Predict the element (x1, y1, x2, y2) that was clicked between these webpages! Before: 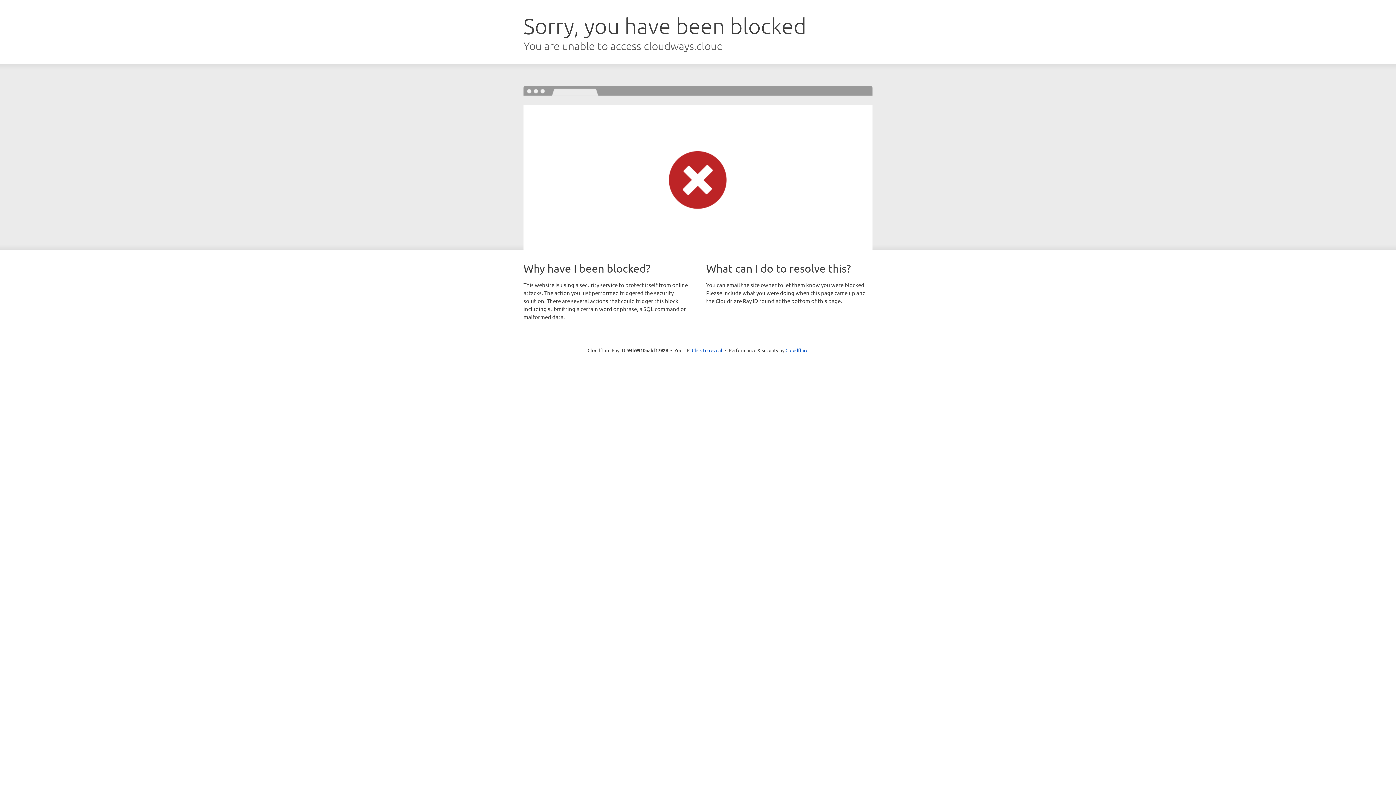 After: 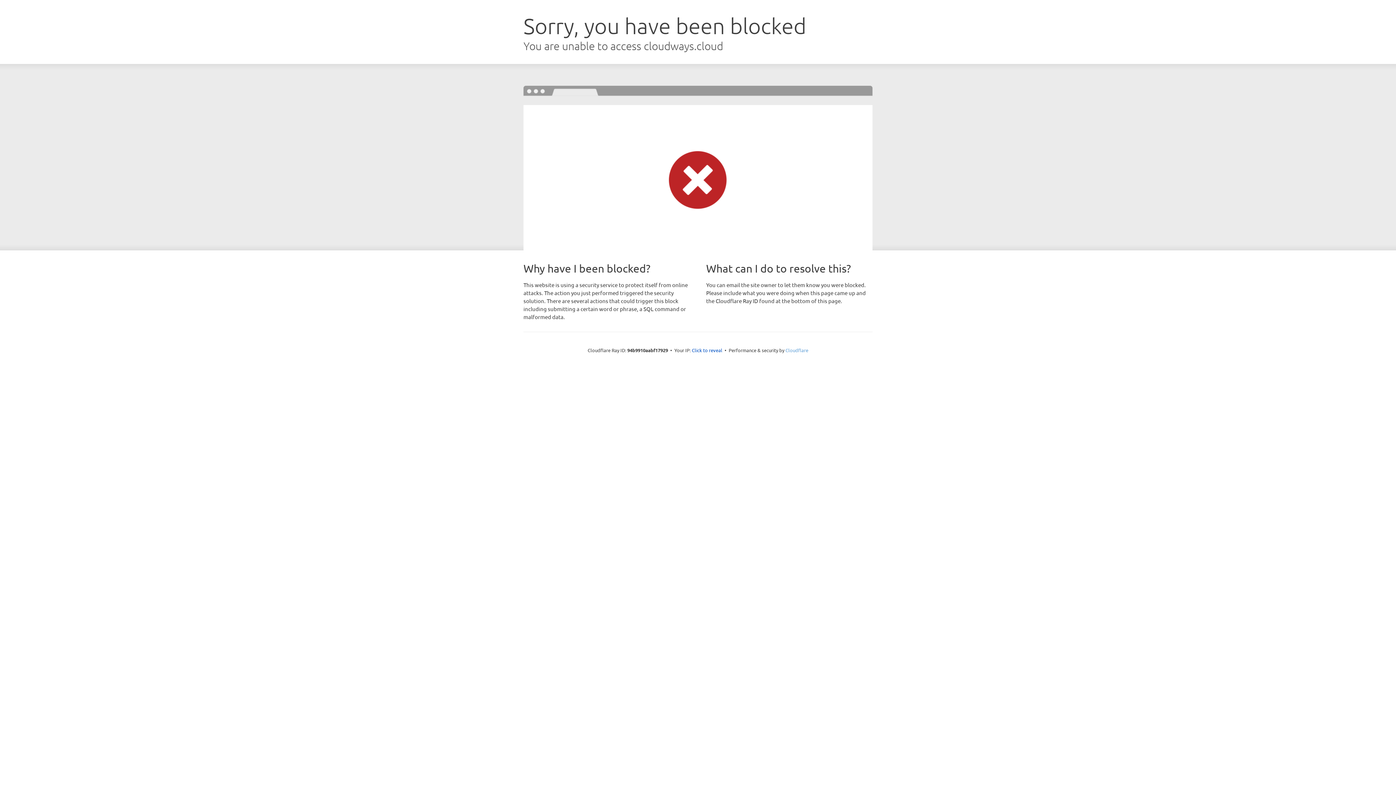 Action: bbox: (785, 347, 808, 353) label: Cloudflare